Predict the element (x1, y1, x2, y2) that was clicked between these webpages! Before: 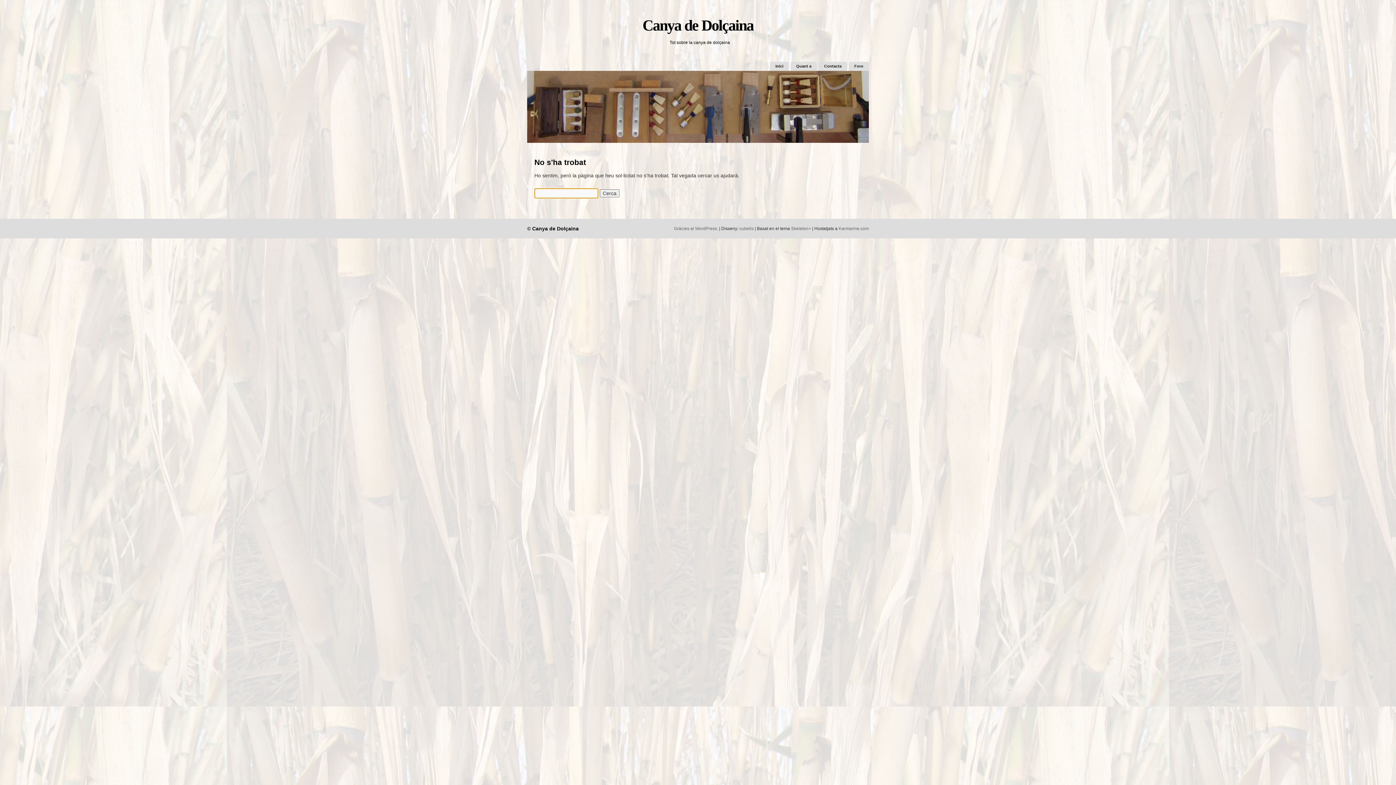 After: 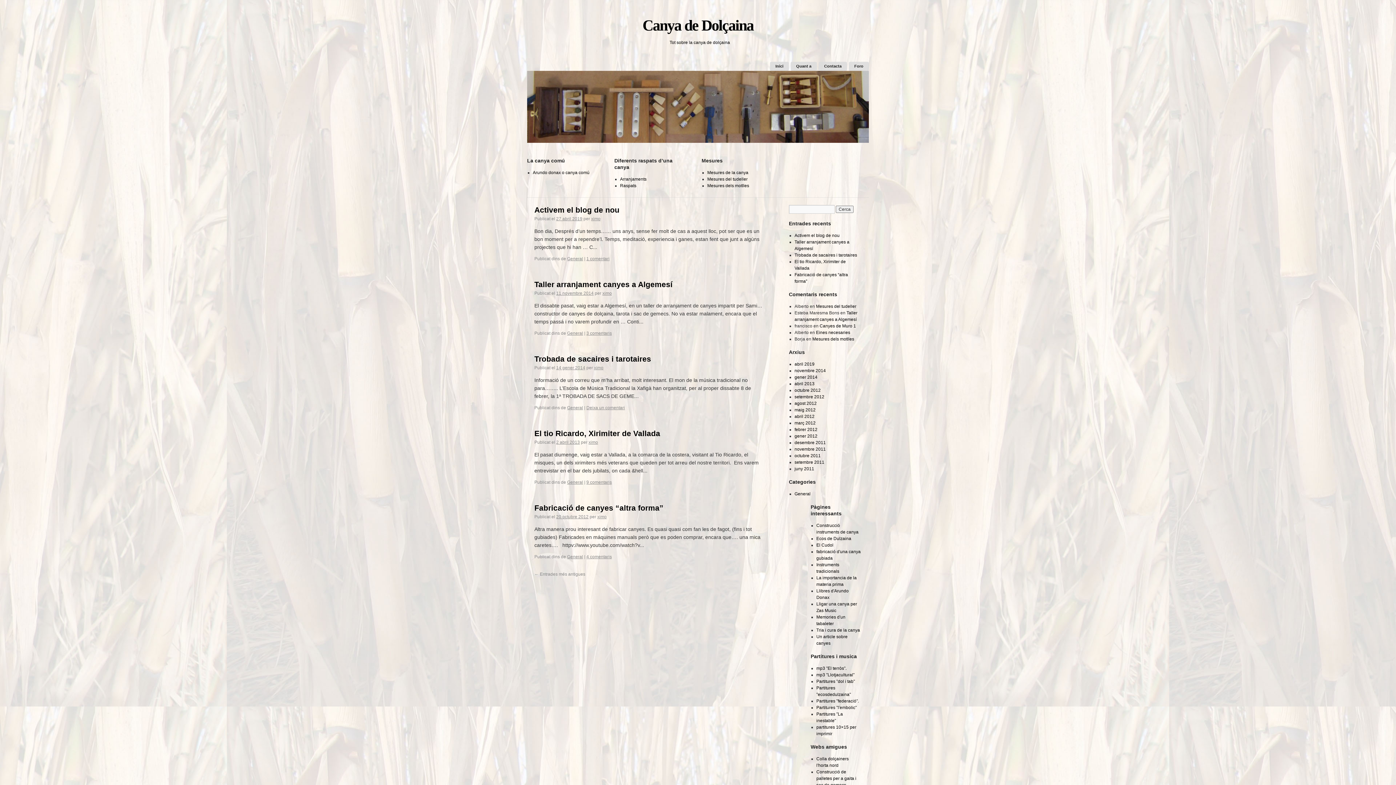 Action: label: Canya de Dolçaina bbox: (642, 17, 753, 33)